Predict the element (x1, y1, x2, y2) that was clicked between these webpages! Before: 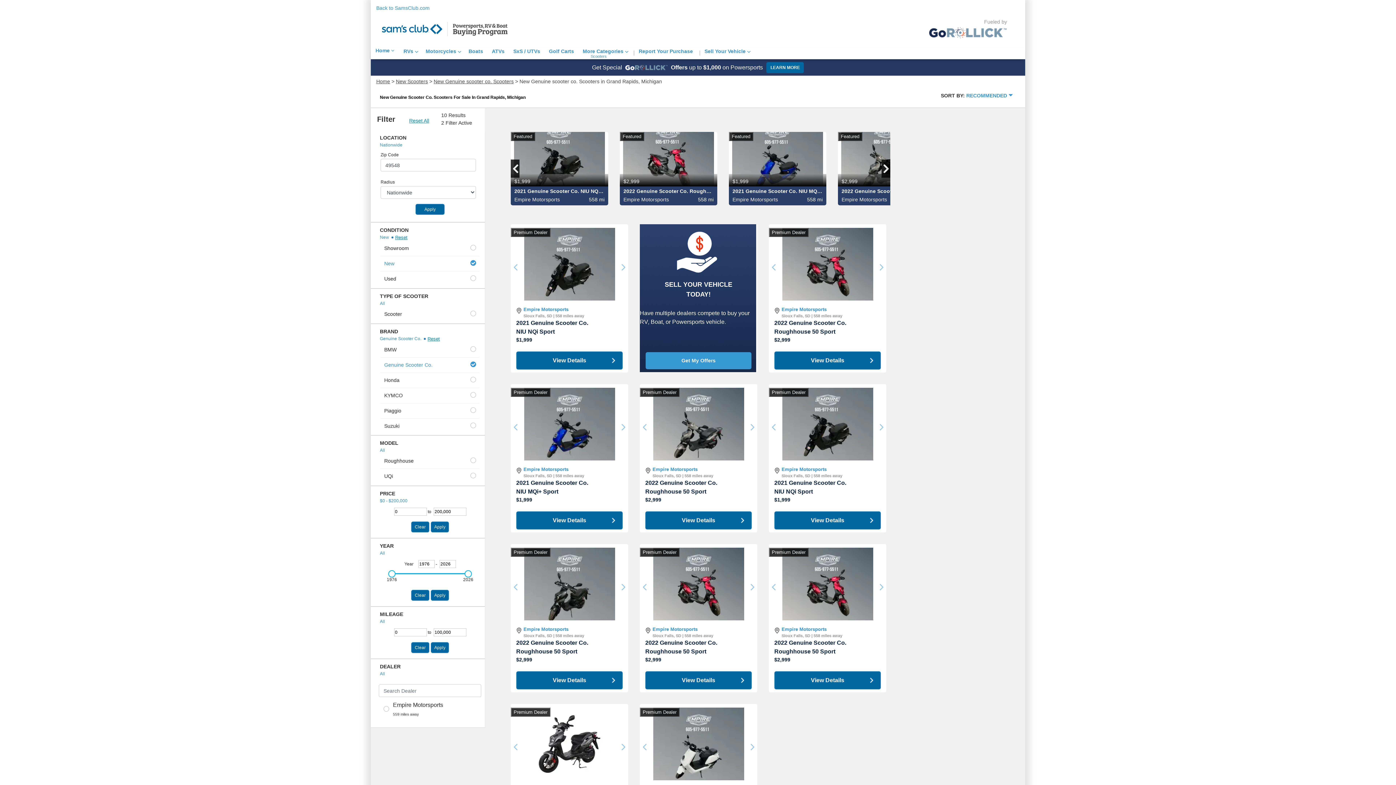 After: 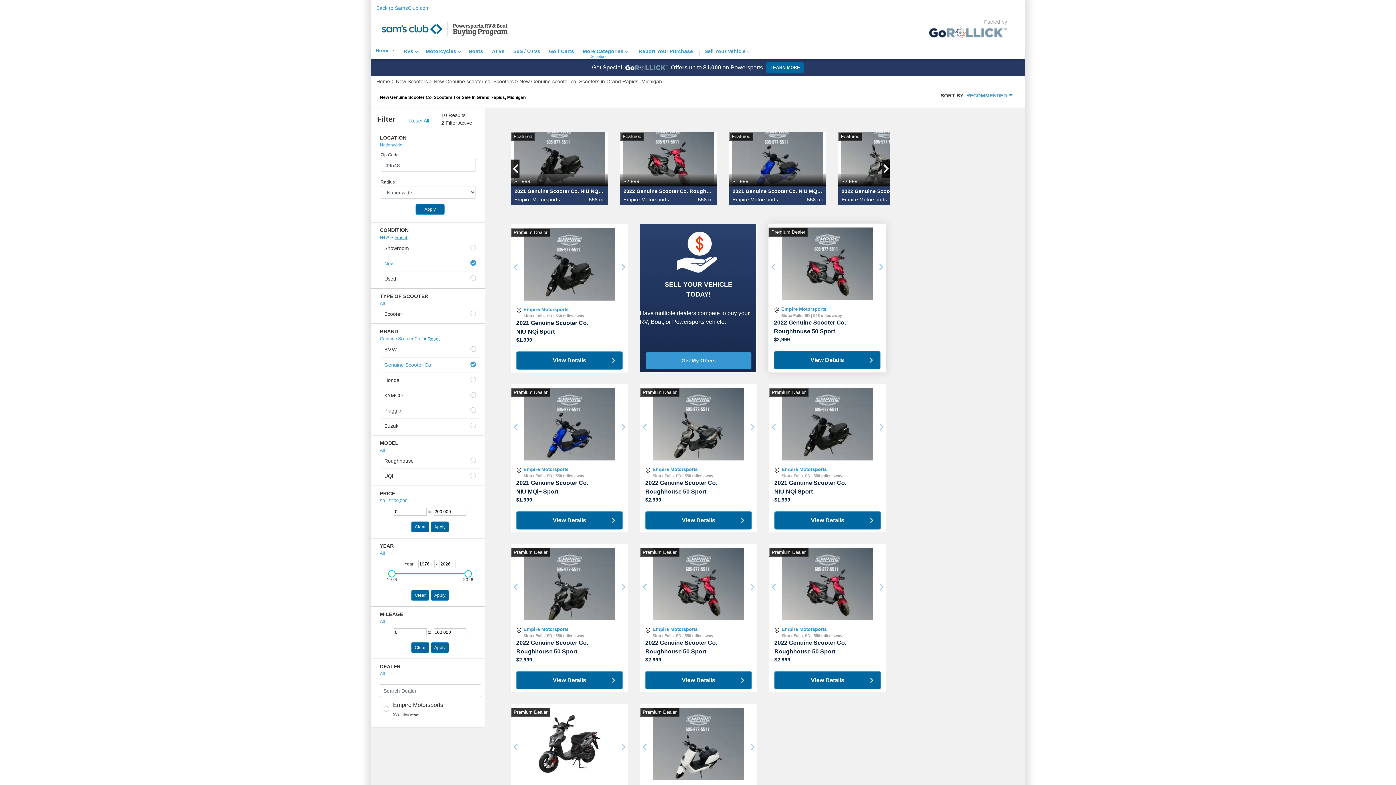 Action: label: 2022 Genuine Scooter Co. bbox: (769, 318, 881, 327)